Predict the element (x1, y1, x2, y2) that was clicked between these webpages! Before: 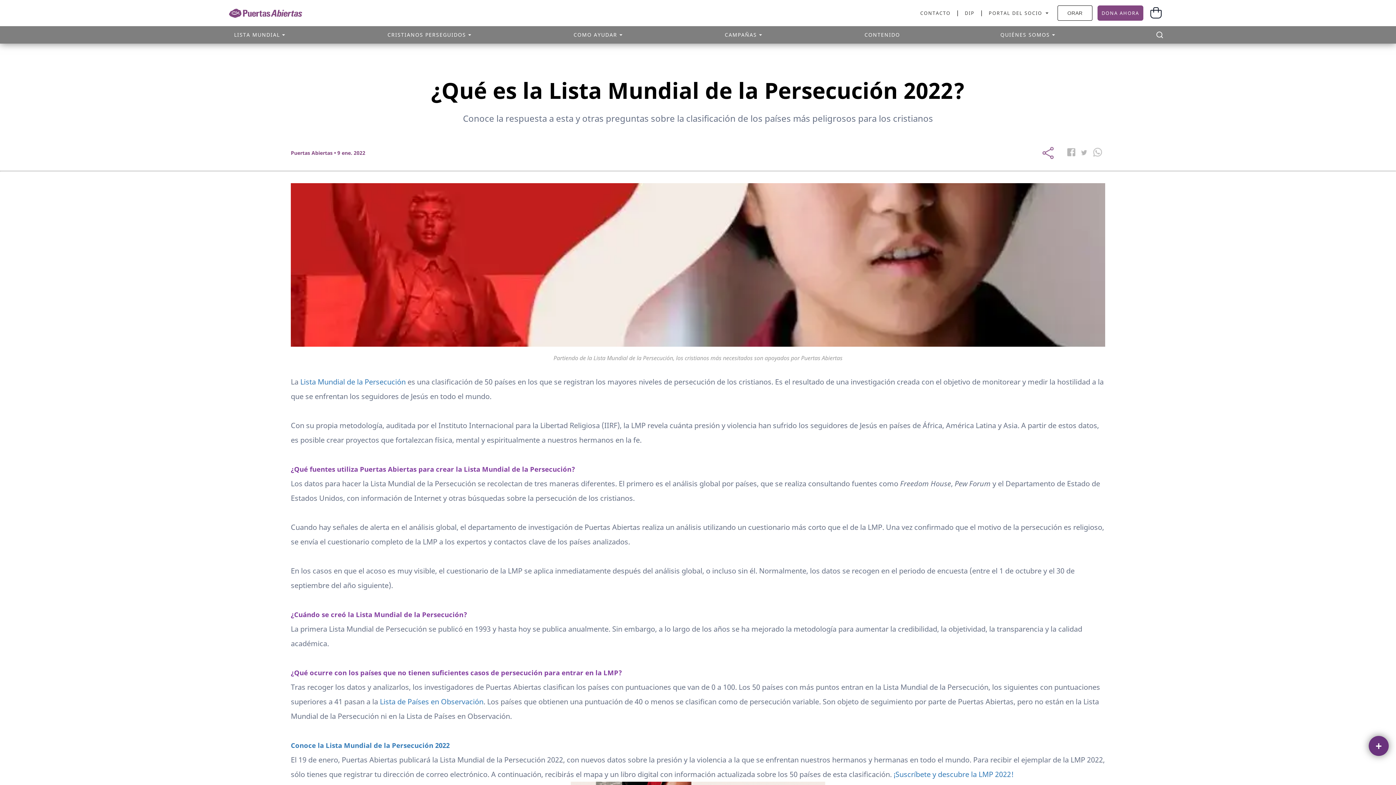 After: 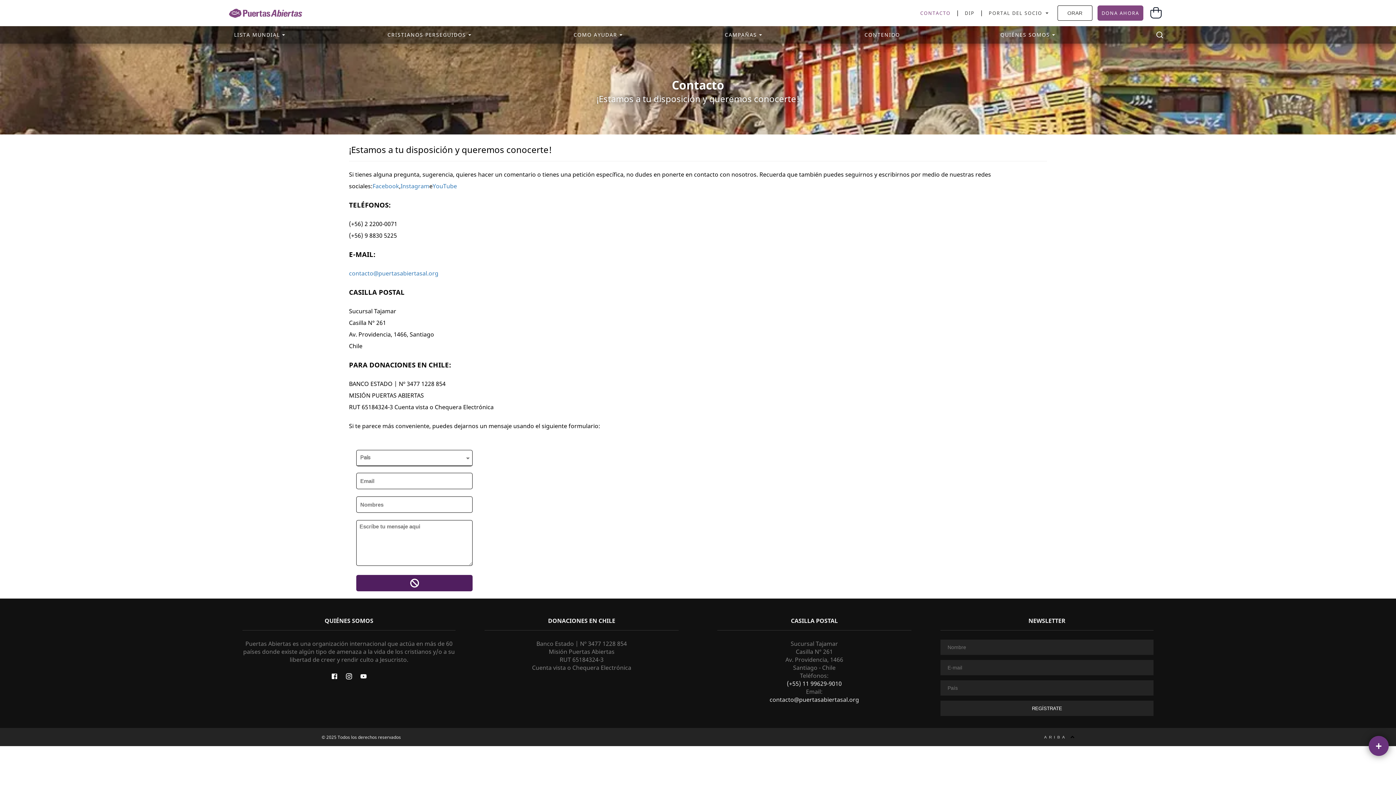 Action: bbox: (920, 9, 950, 16) label: CONTACTO